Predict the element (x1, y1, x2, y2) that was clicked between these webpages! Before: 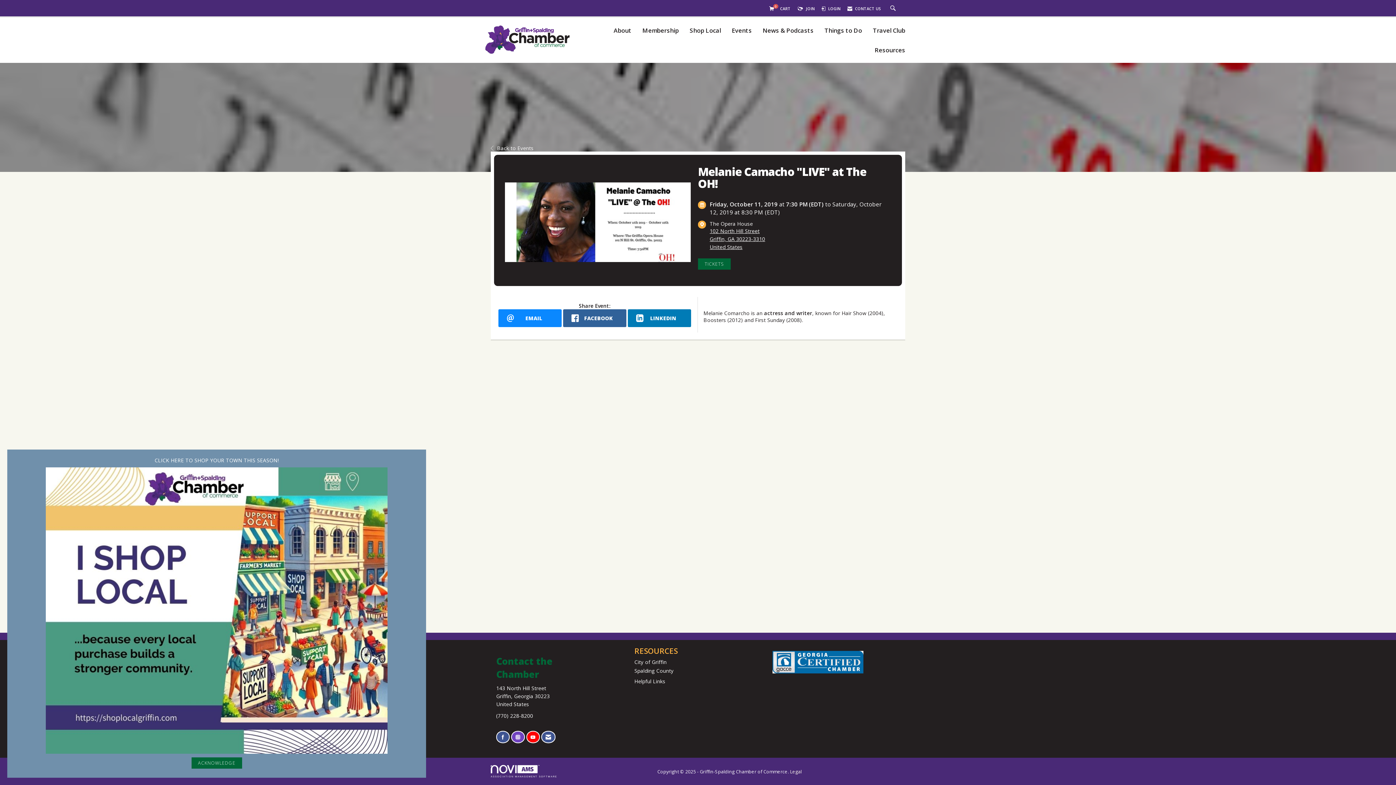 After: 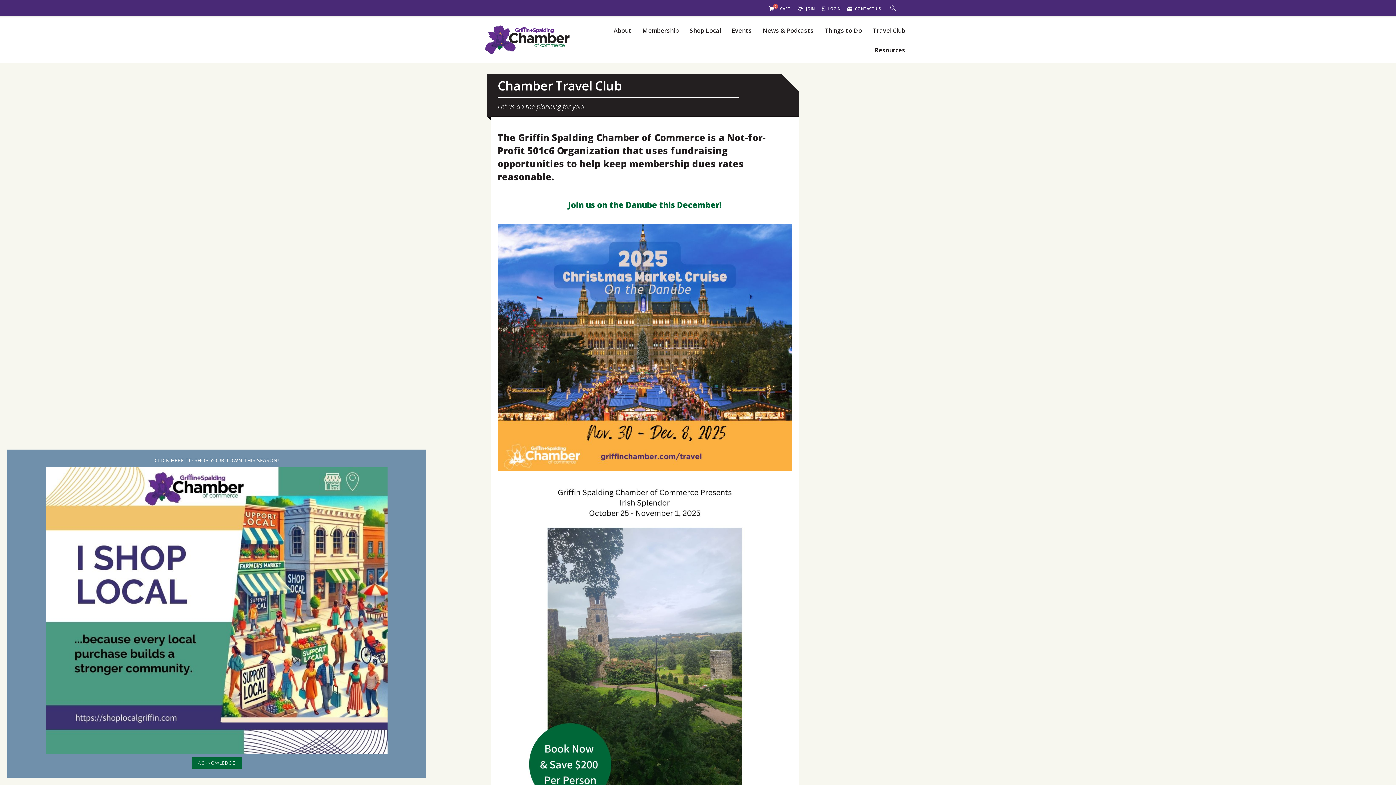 Action: label: Travel Club bbox: (873, 26, 905, 36)